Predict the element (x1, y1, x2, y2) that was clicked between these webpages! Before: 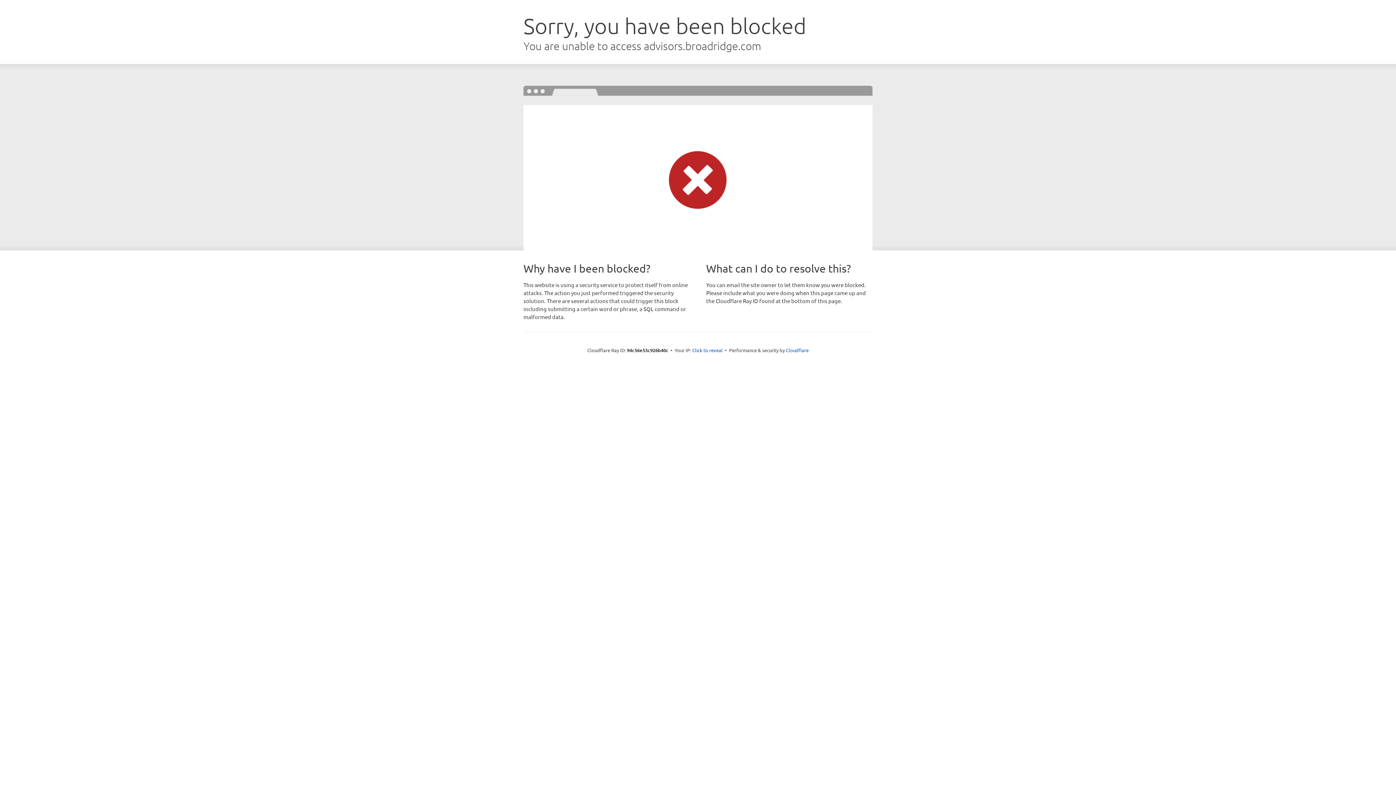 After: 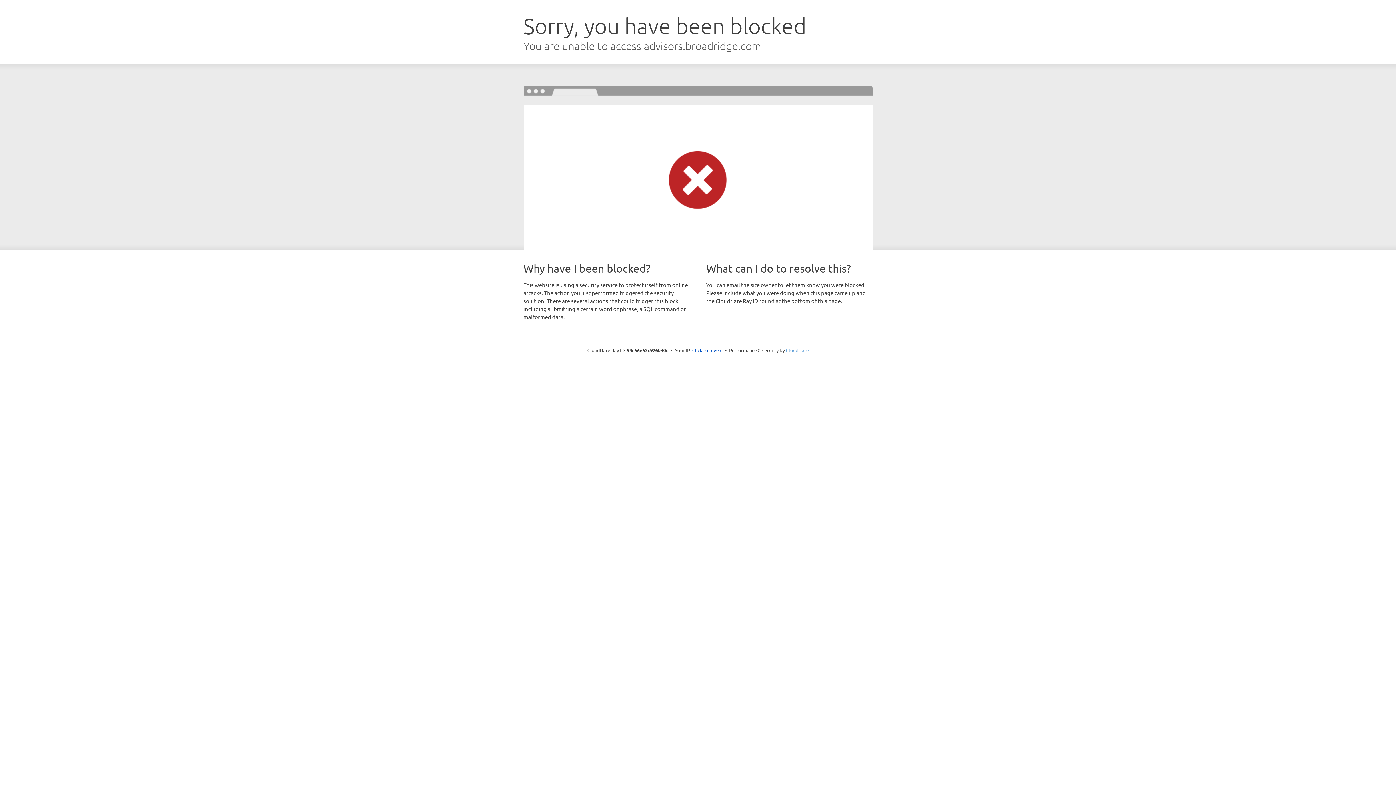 Action: label: Cloudflare bbox: (786, 347, 808, 353)